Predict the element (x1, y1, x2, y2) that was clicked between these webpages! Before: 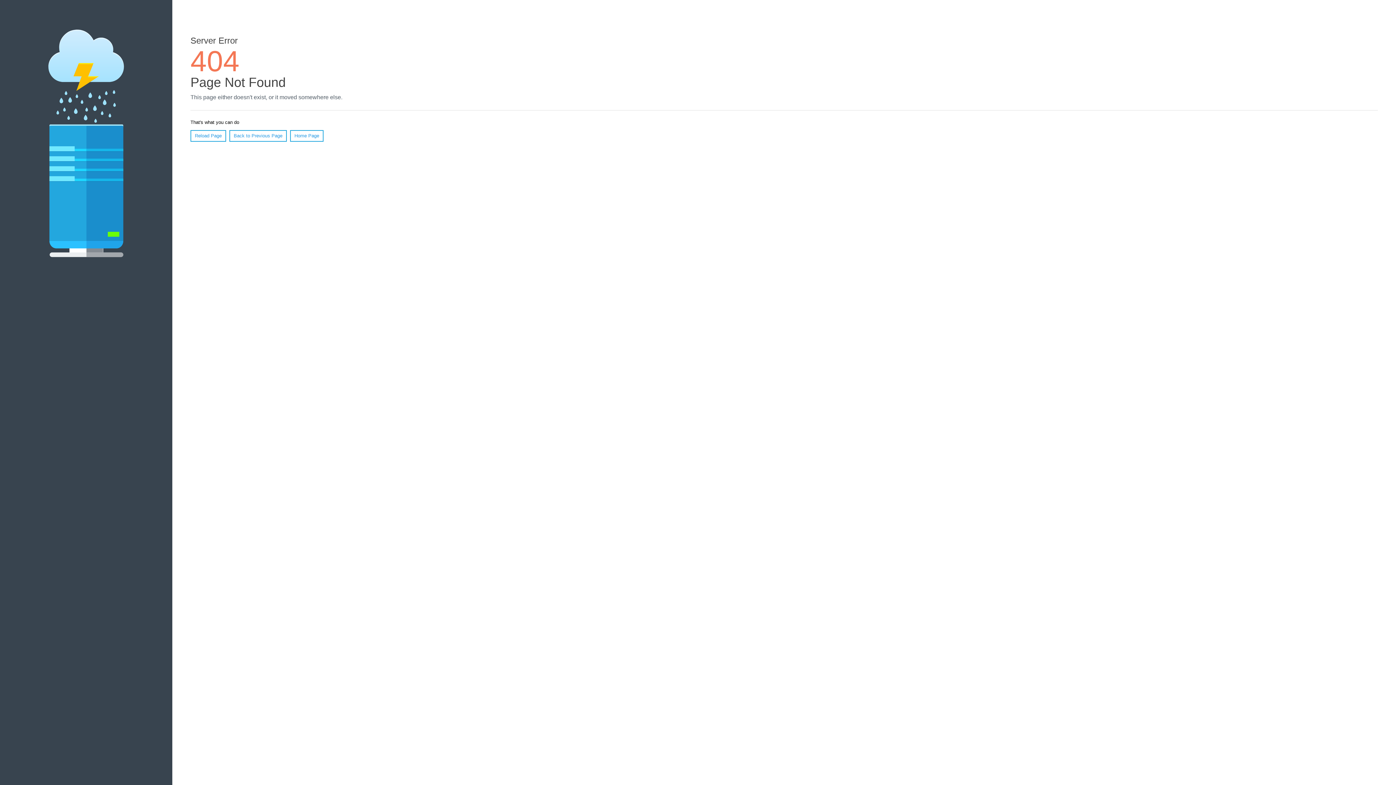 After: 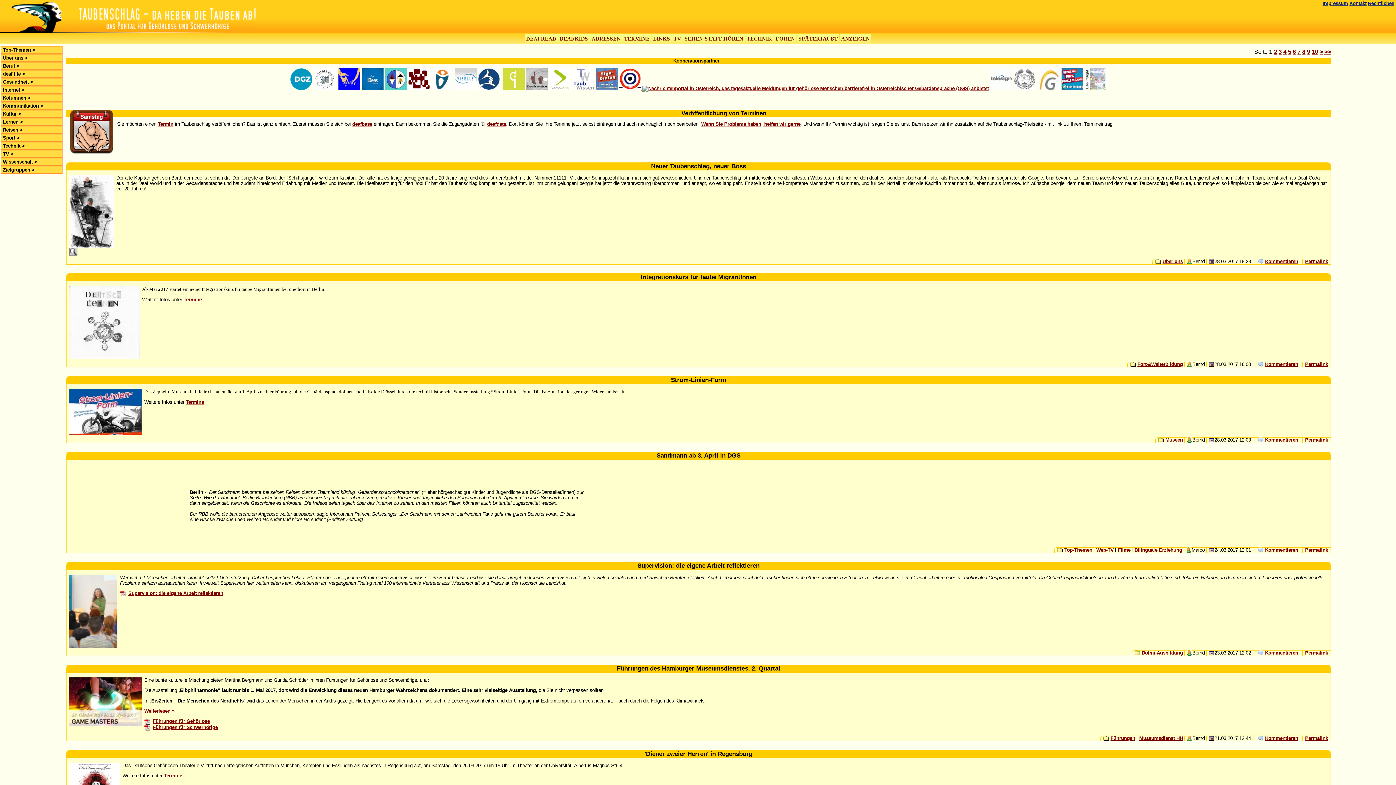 Action: bbox: (290, 130, 323, 141) label: Home Page